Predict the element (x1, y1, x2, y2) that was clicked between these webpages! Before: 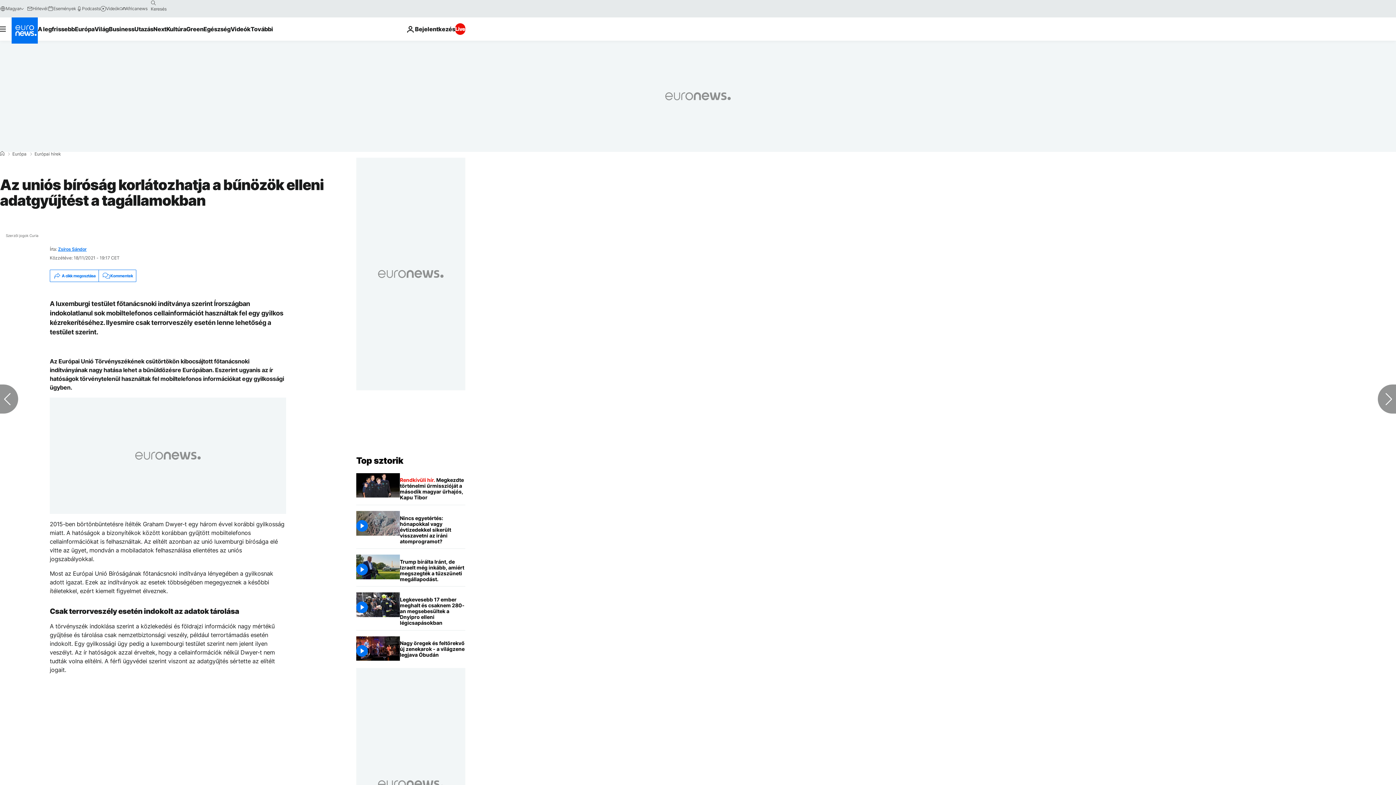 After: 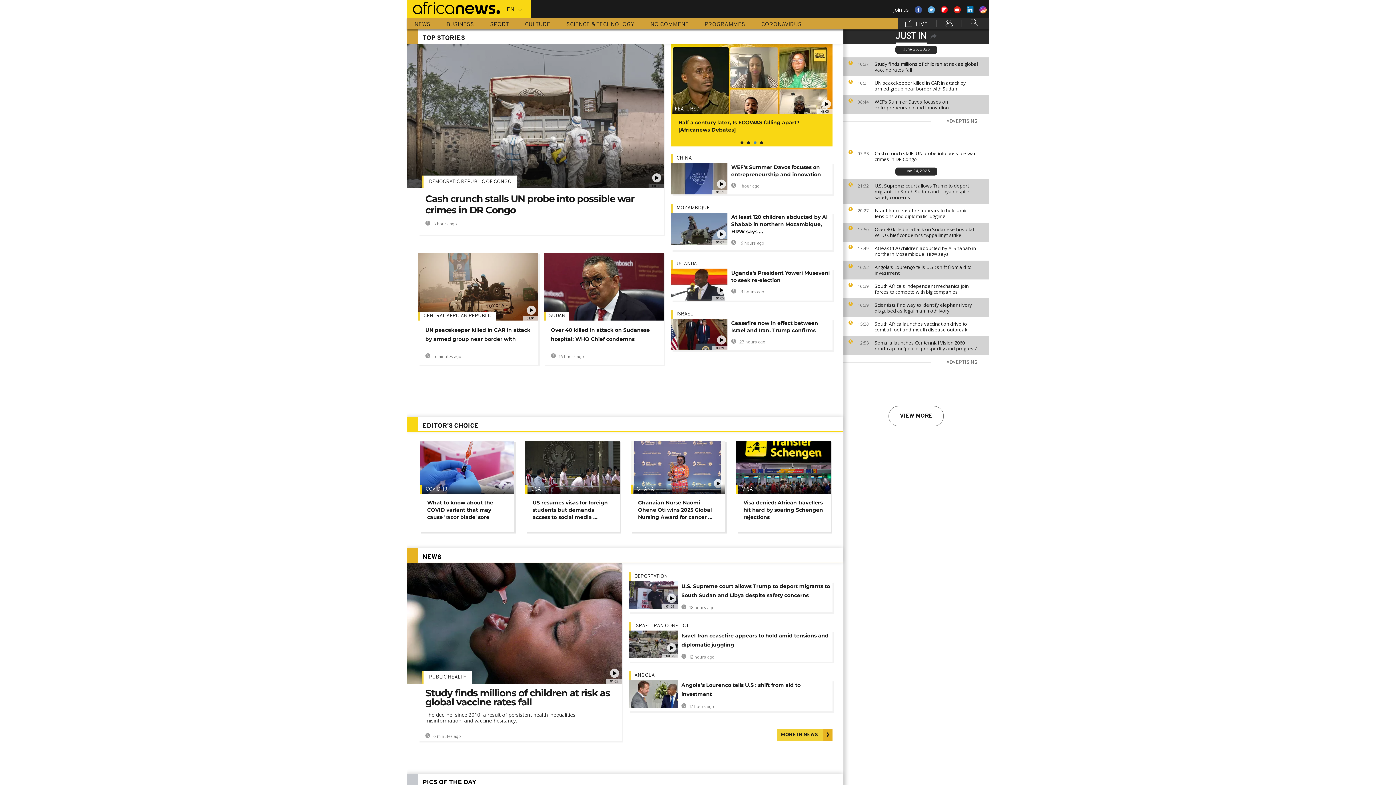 Action: label: Africanews bbox: (119, 5, 147, 11)